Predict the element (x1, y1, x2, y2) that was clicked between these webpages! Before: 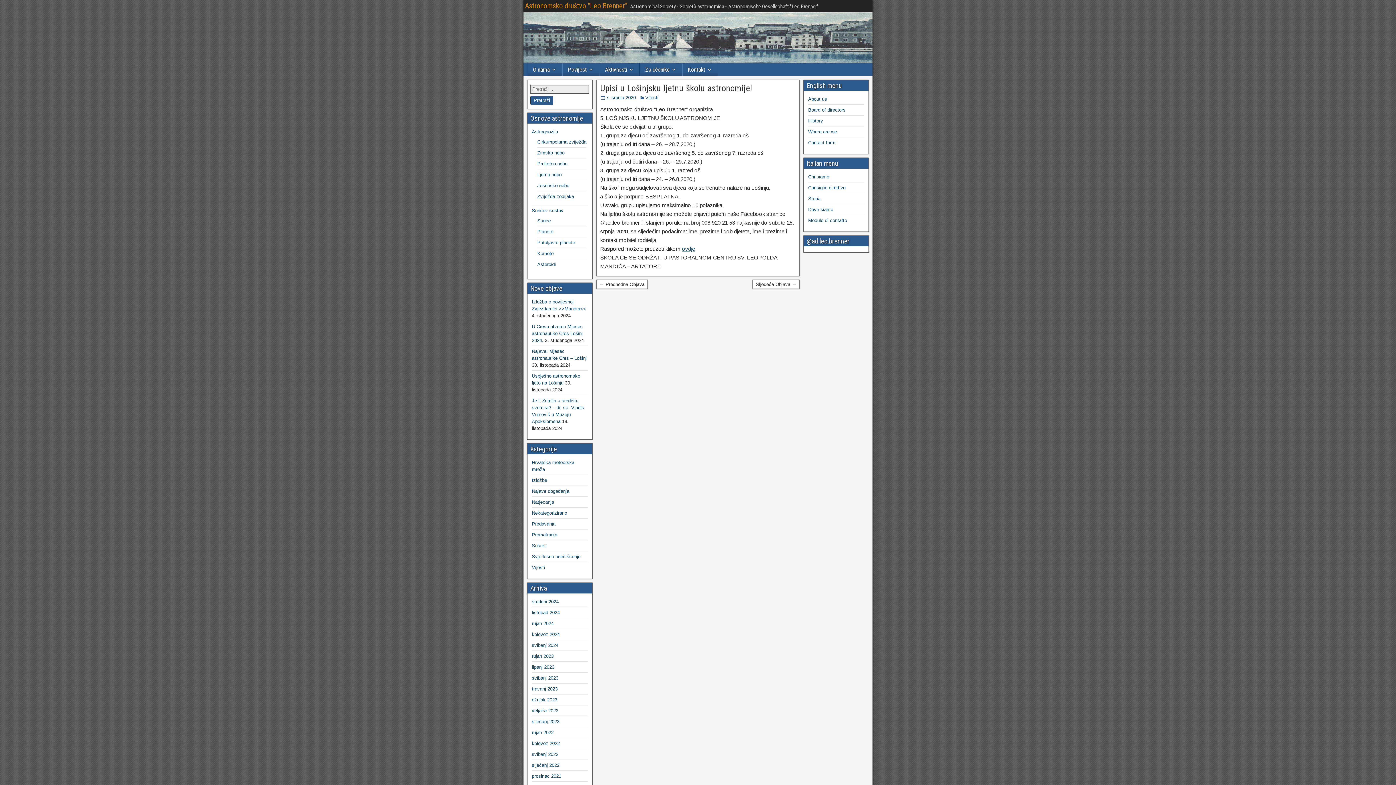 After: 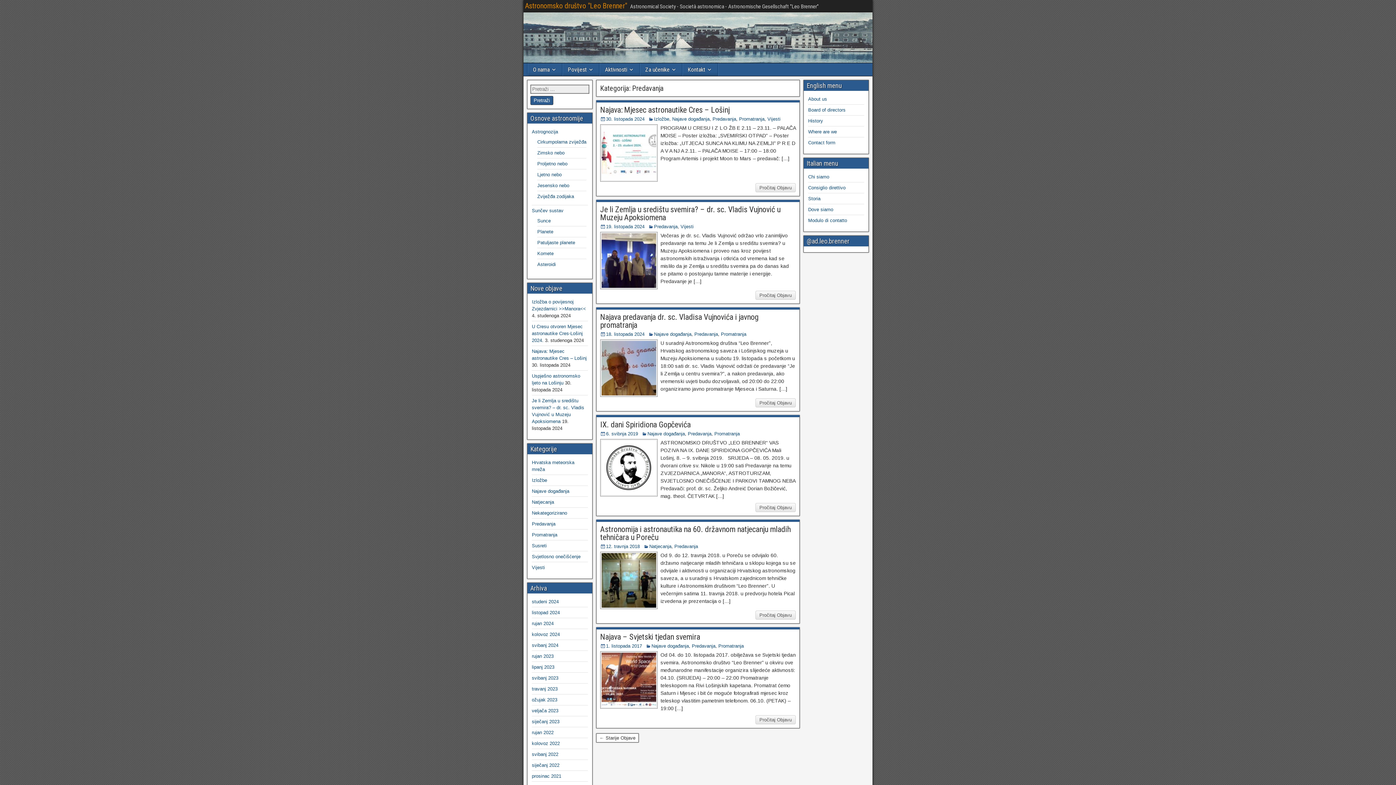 Action: bbox: (532, 521, 555, 526) label: Predavanja